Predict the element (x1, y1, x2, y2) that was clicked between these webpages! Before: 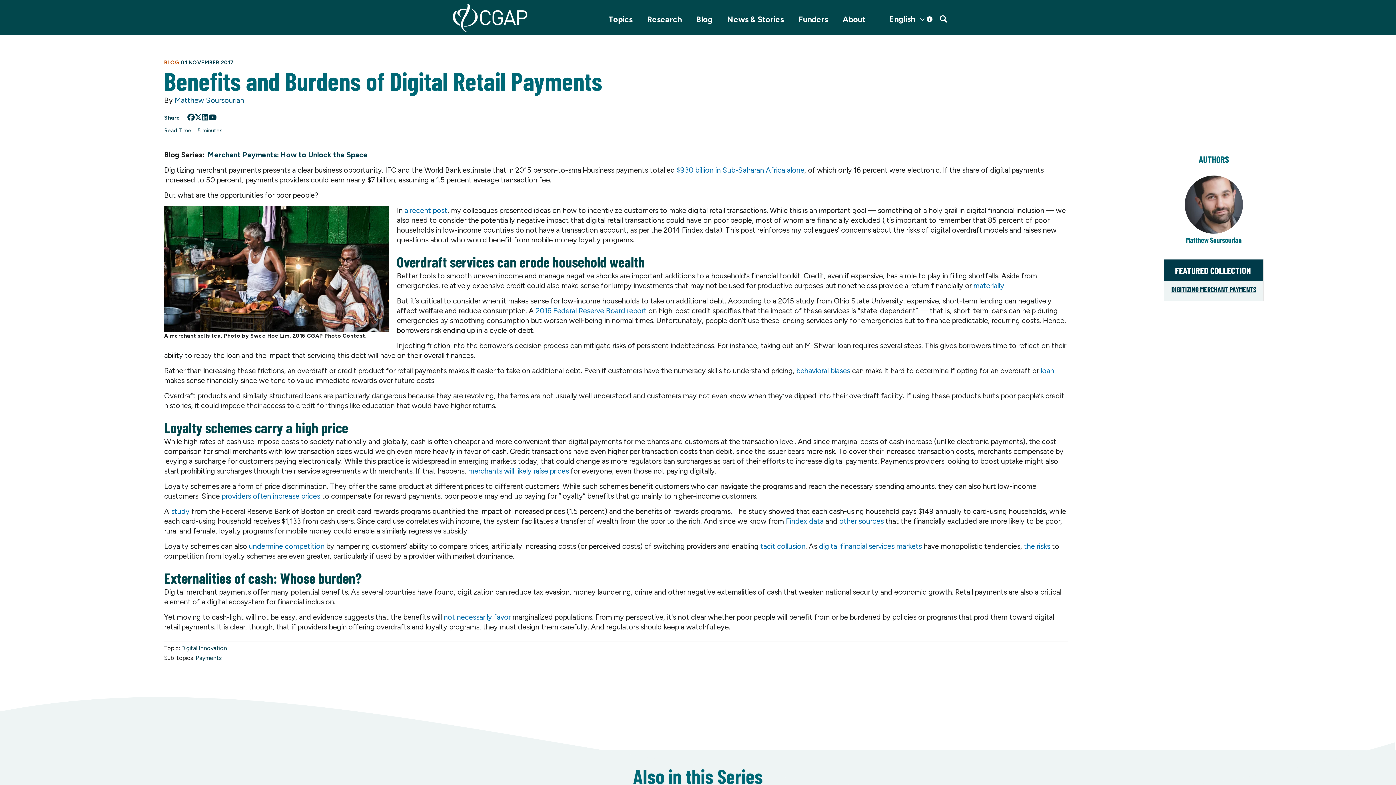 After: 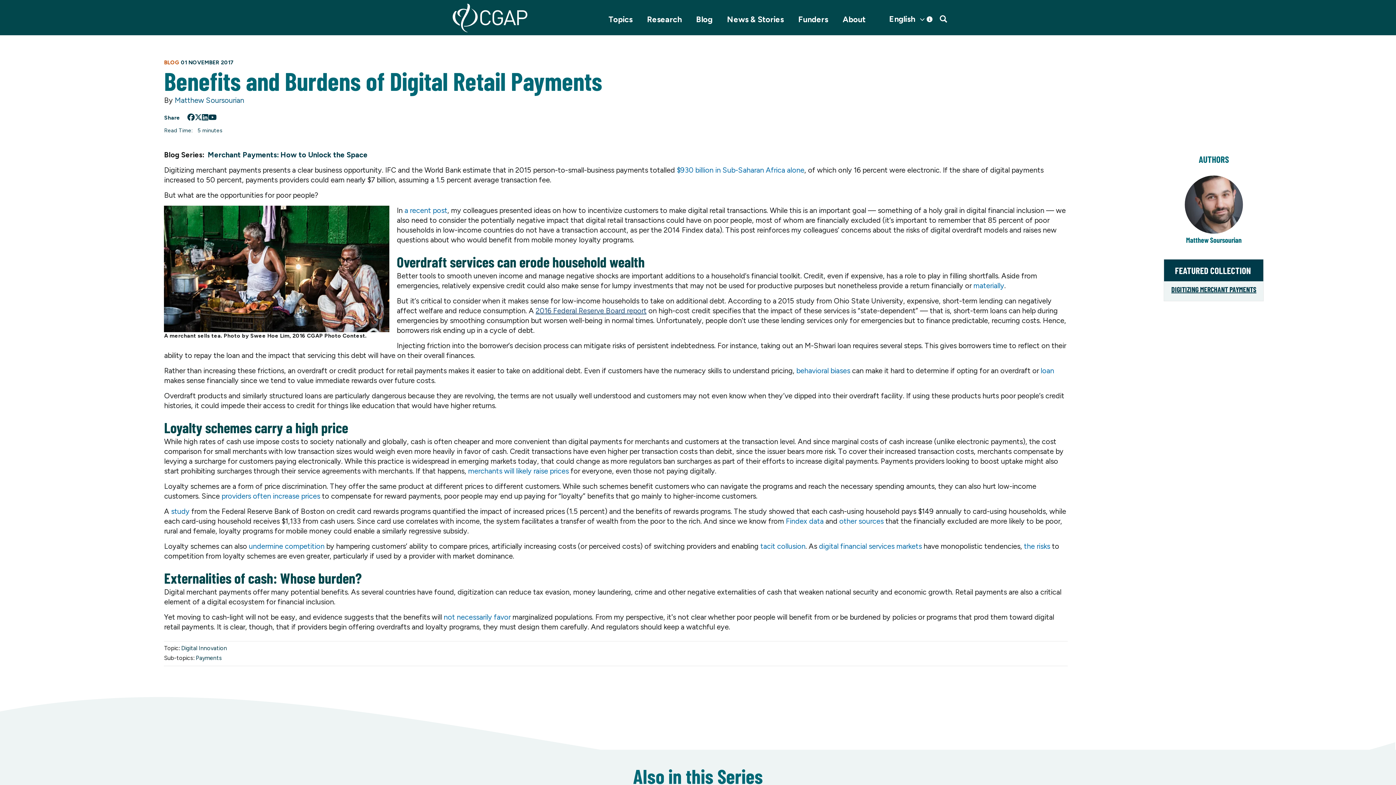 Action: bbox: (535, 306, 646, 315) label: 2016 Federal Reserve Board report